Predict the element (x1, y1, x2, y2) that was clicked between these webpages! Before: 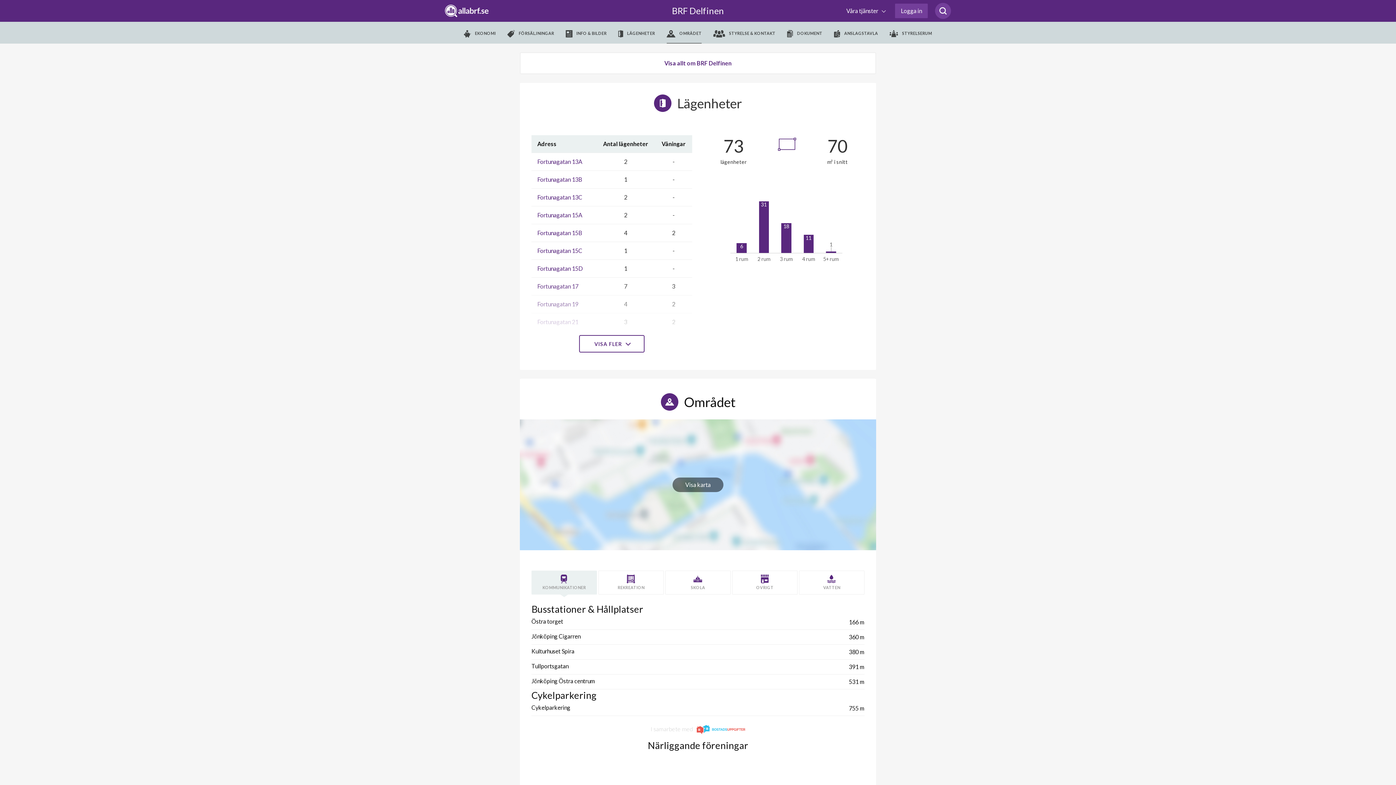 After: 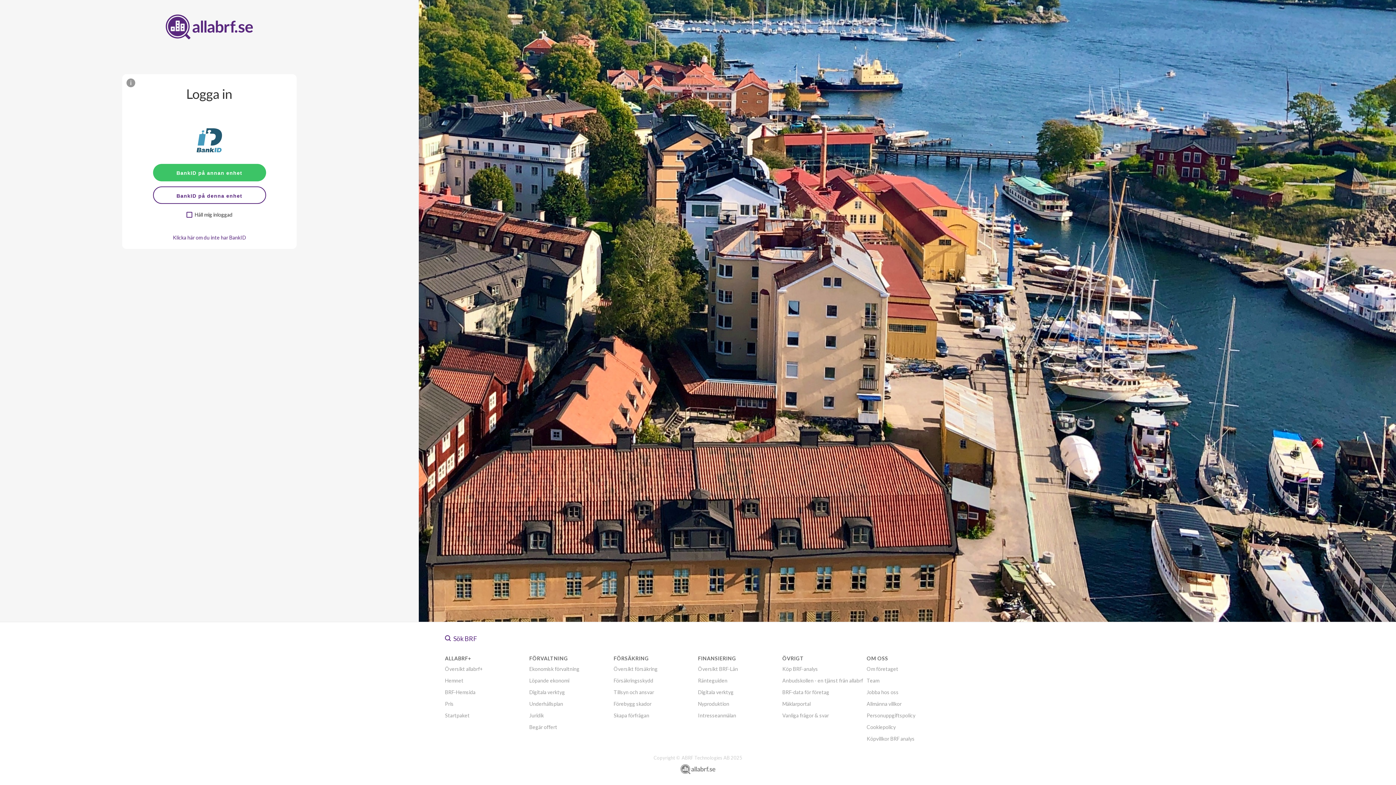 Action: label:  STYRELSERUM bbox: (889, 22, 932, 44)